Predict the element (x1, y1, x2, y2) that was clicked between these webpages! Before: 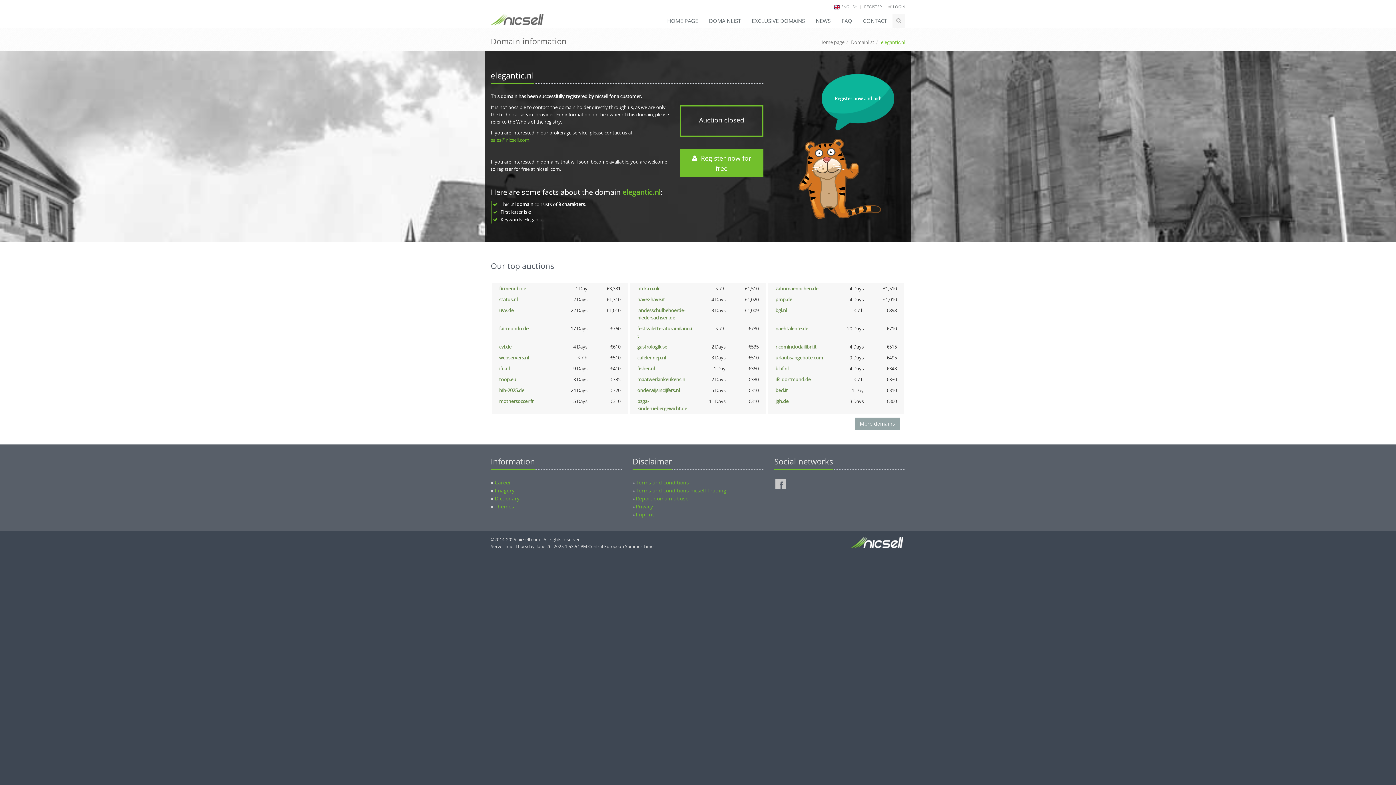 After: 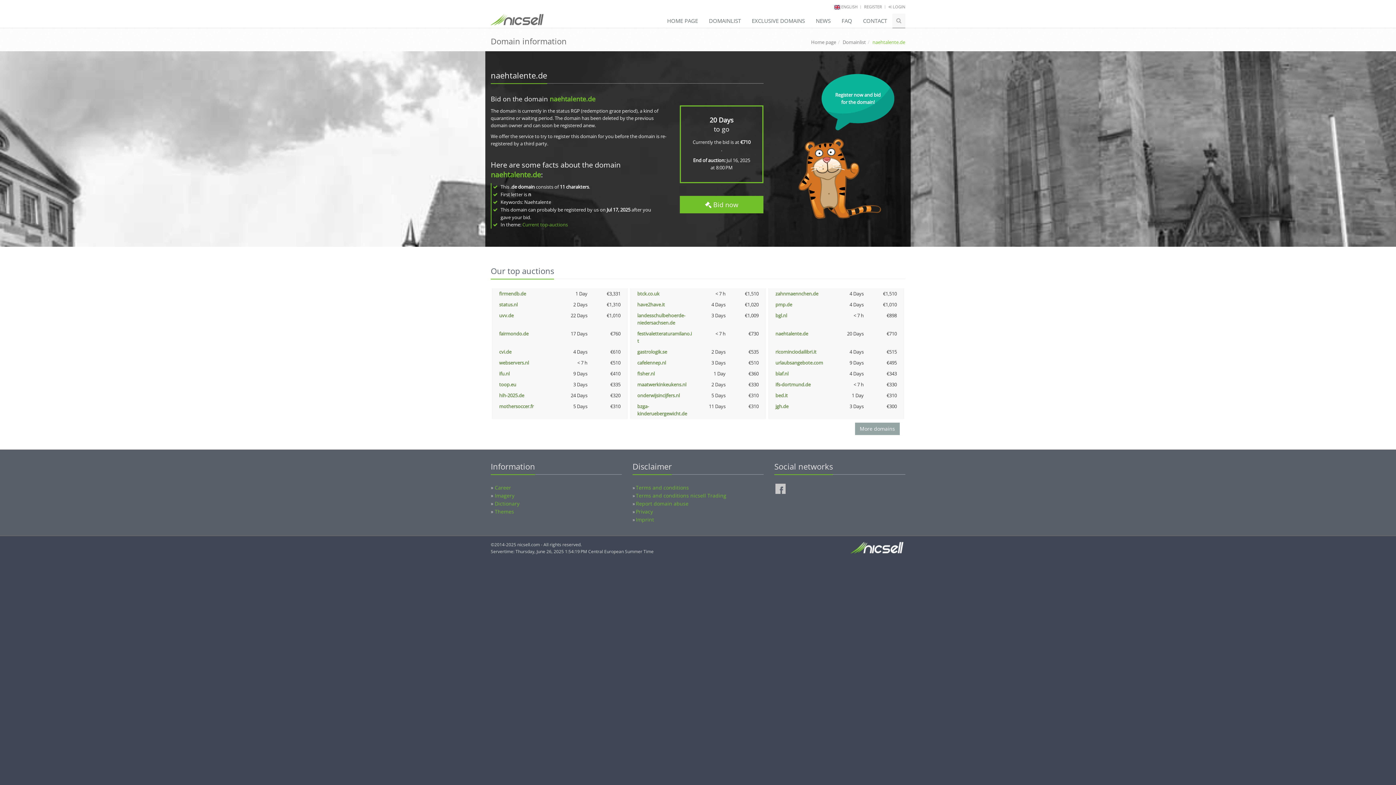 Action: bbox: (775, 325, 808, 332) label: naehtalente.de